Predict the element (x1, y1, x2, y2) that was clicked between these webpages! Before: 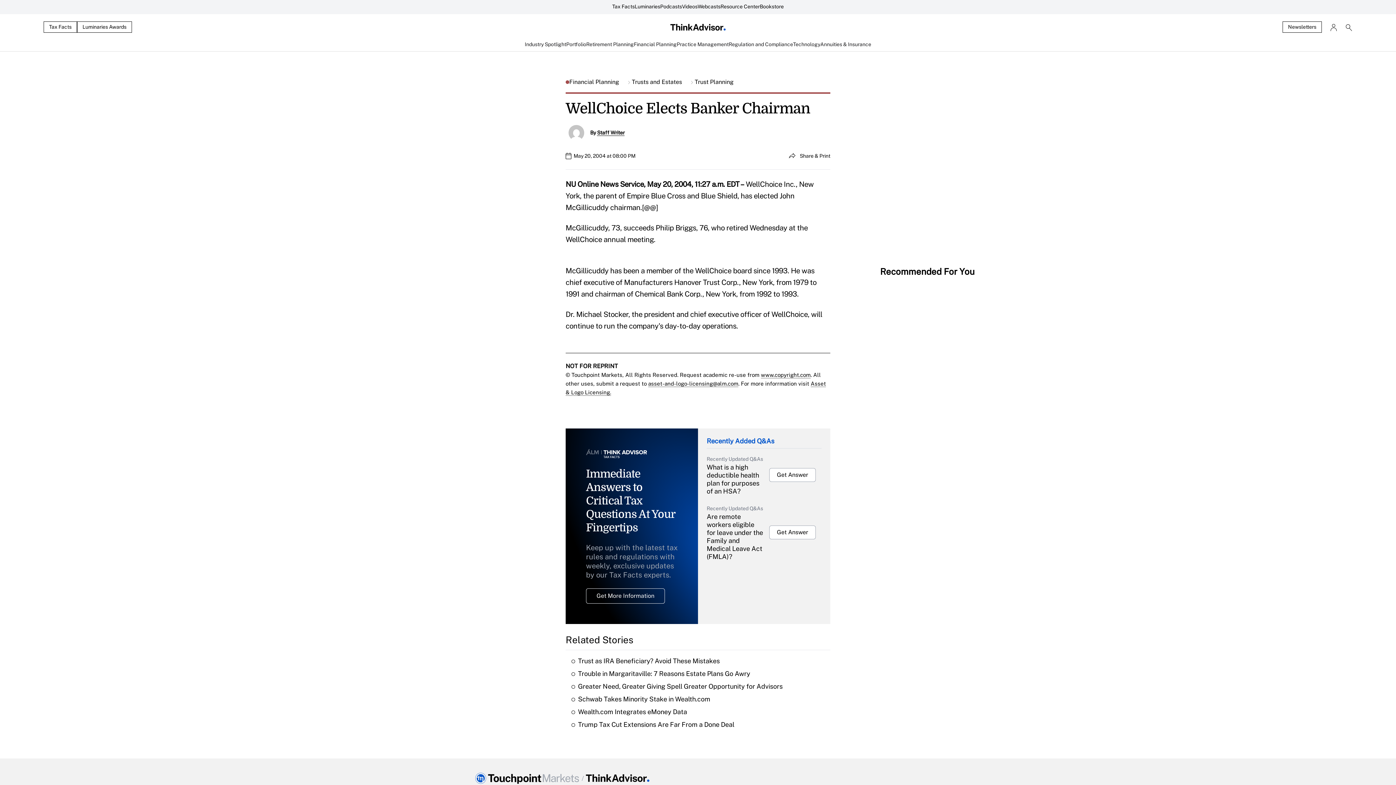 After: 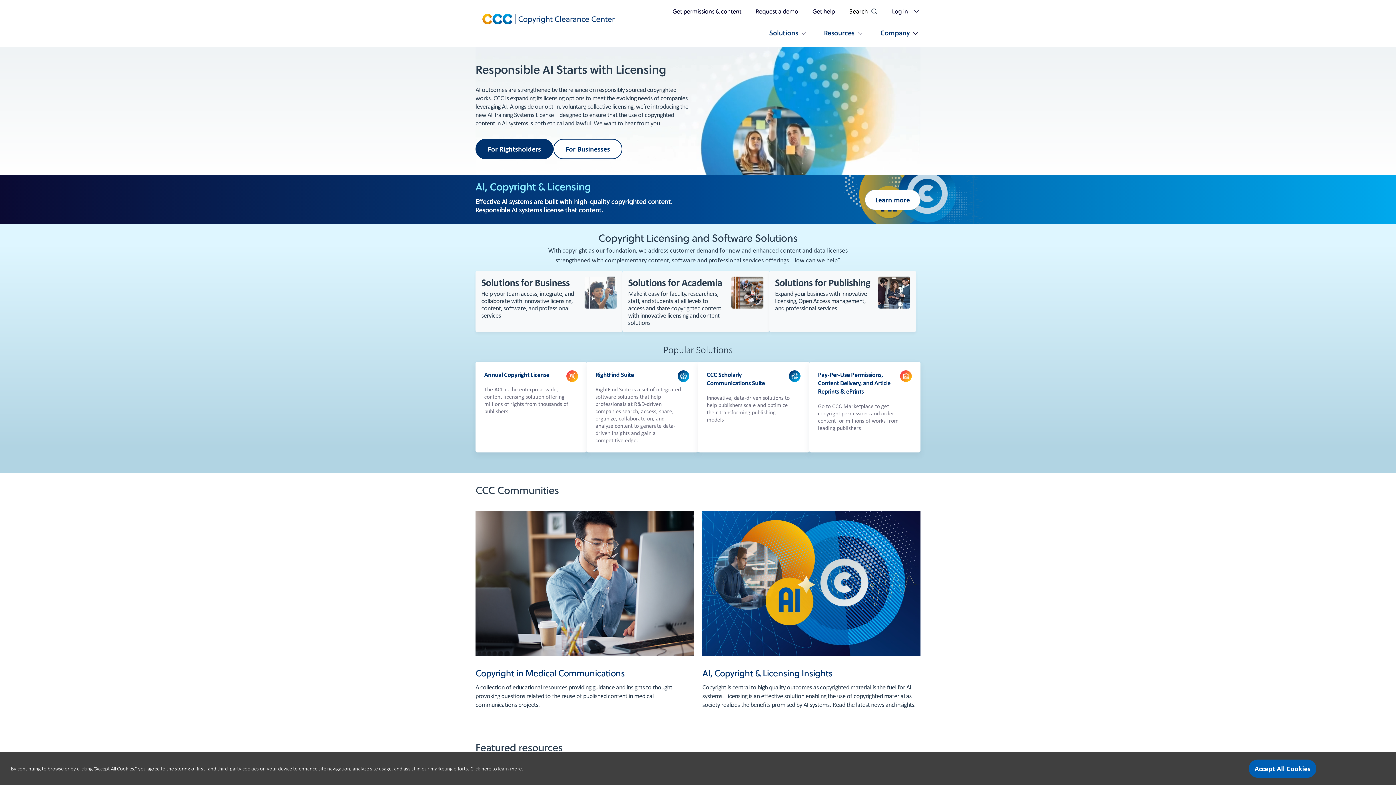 Action: label: www.copyright.com bbox: (761, 371, 810, 378)